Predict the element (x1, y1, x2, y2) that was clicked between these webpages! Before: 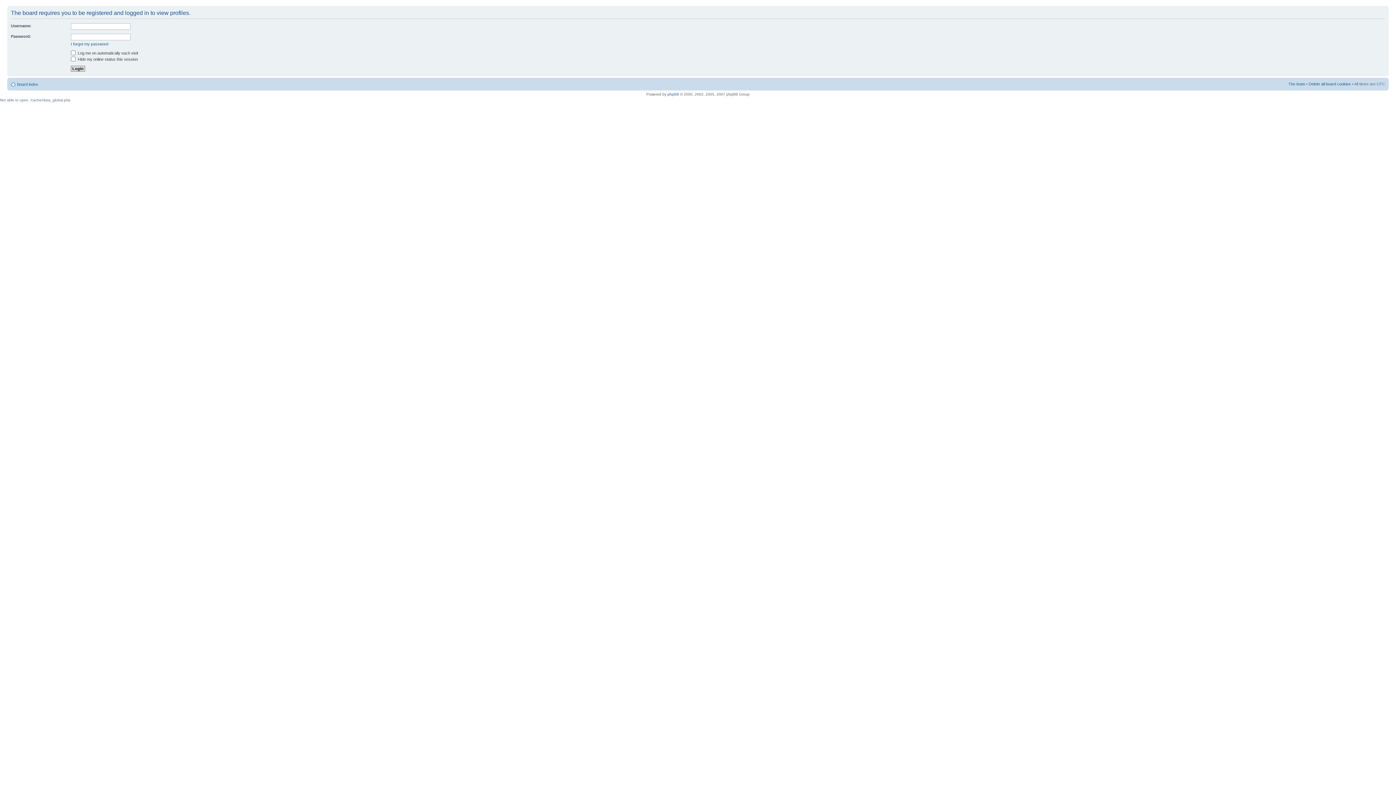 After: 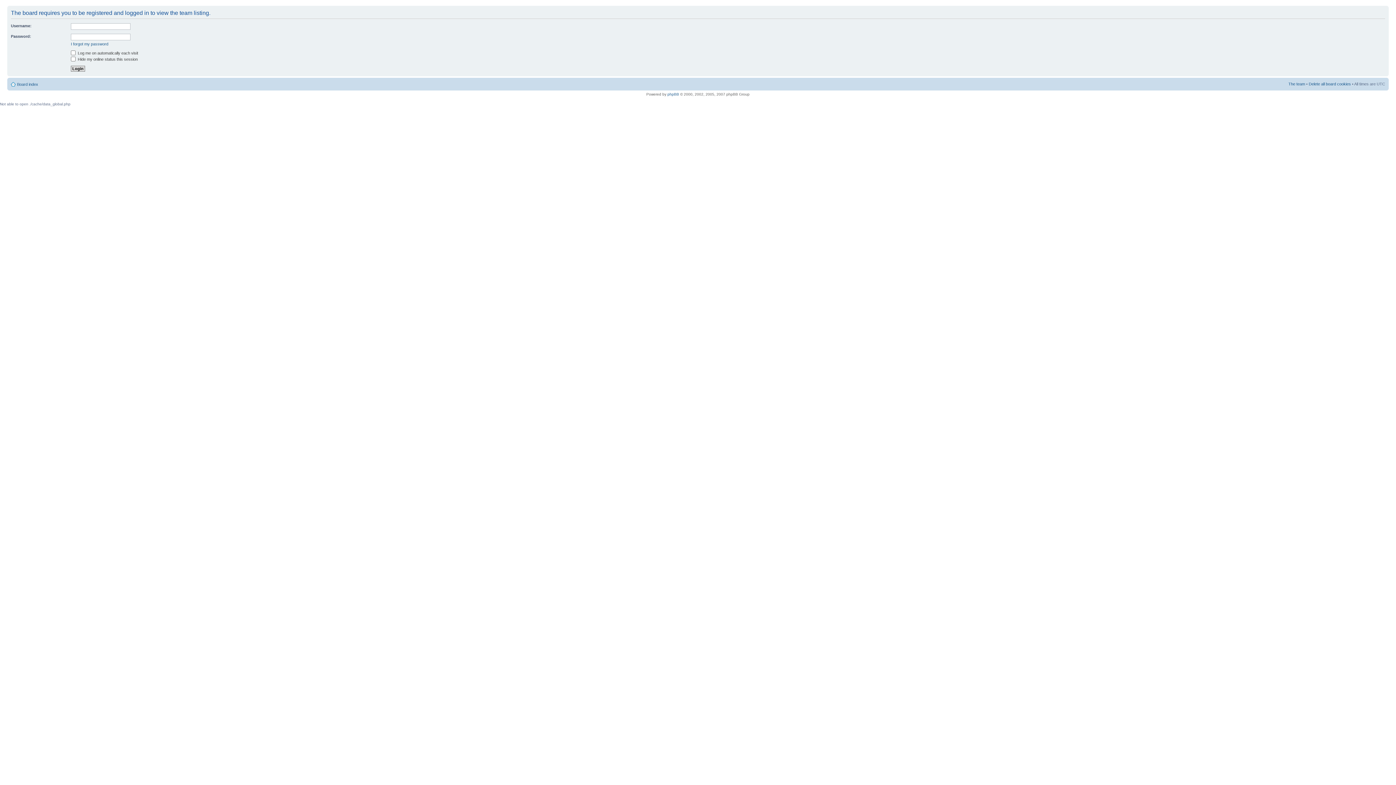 Action: label: The team bbox: (1288, 81, 1305, 86)